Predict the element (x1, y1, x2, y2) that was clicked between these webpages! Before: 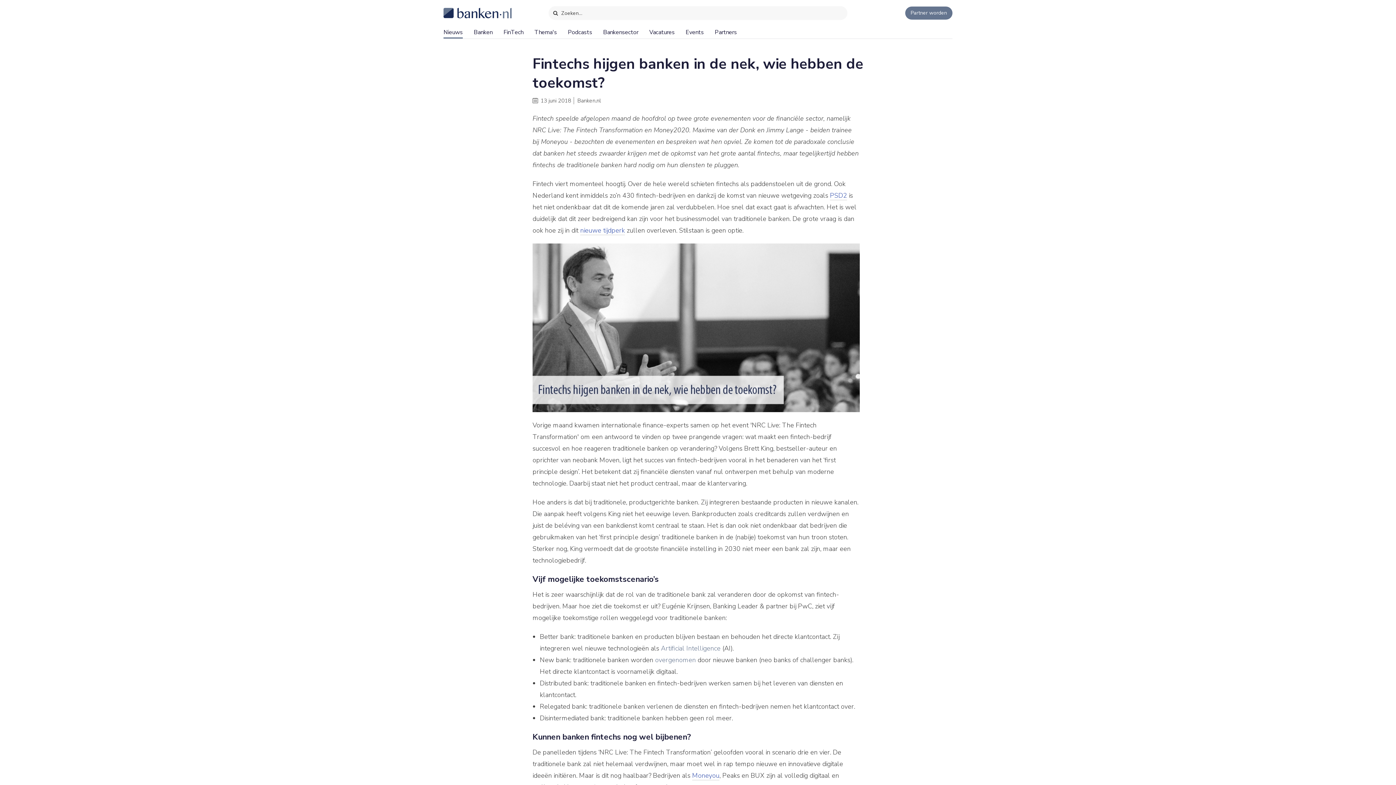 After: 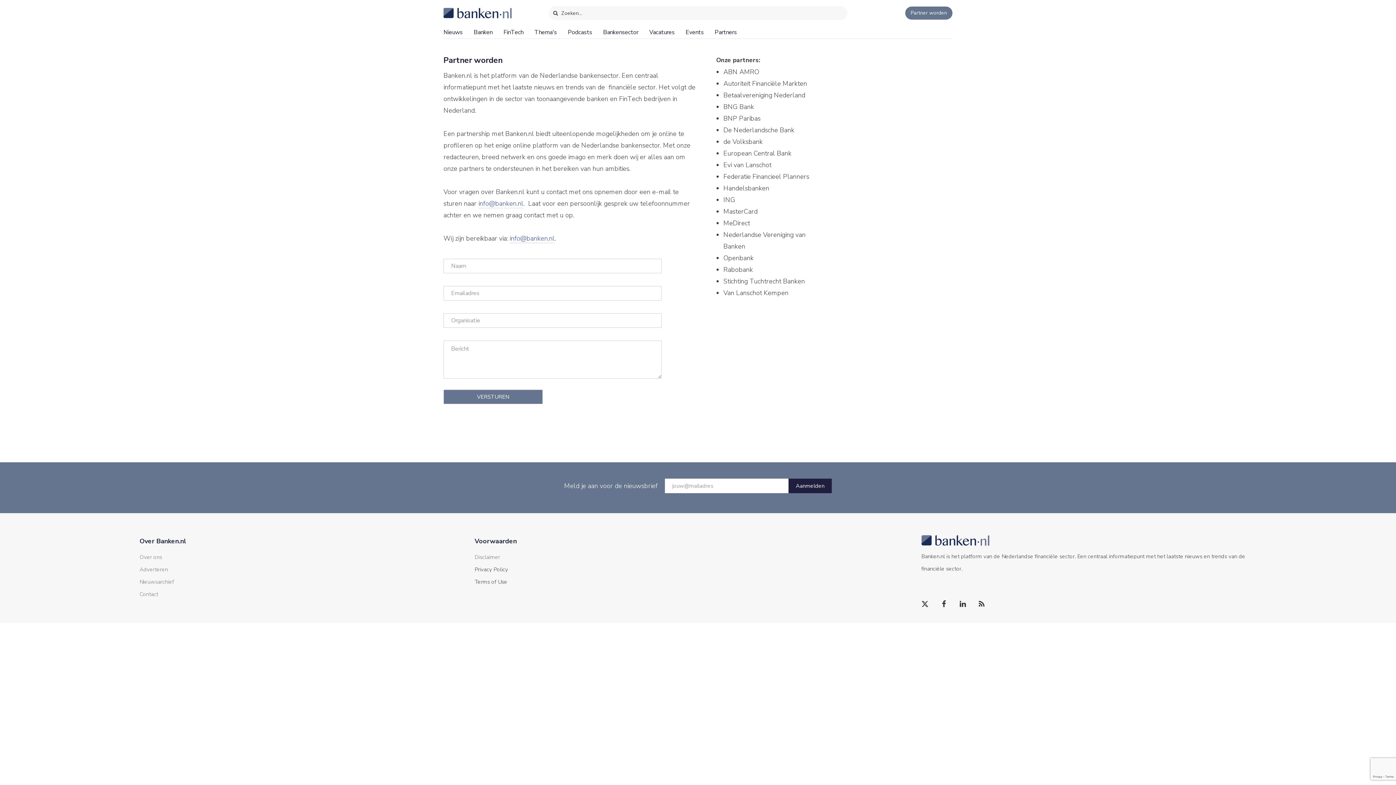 Action: label: Partner worden bbox: (905, 6, 952, 19)